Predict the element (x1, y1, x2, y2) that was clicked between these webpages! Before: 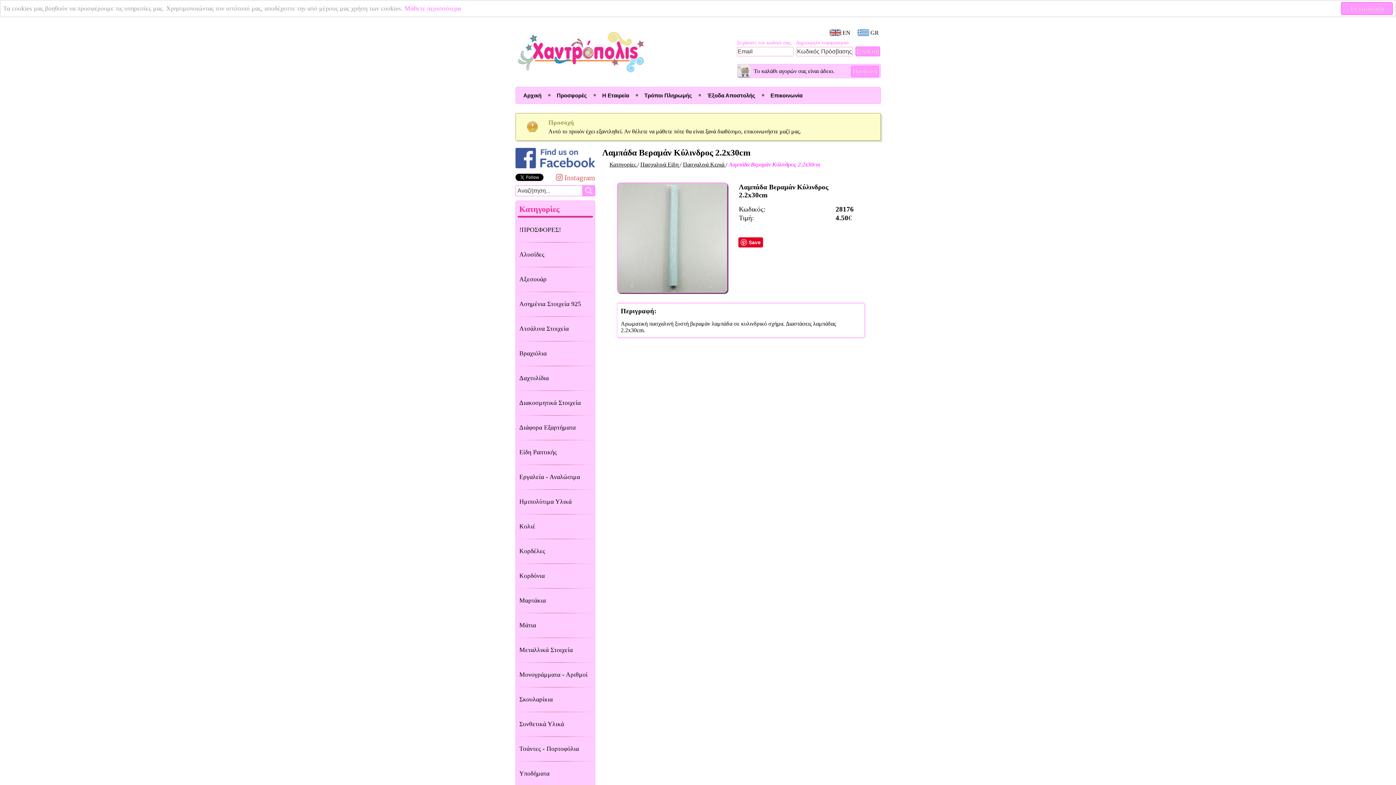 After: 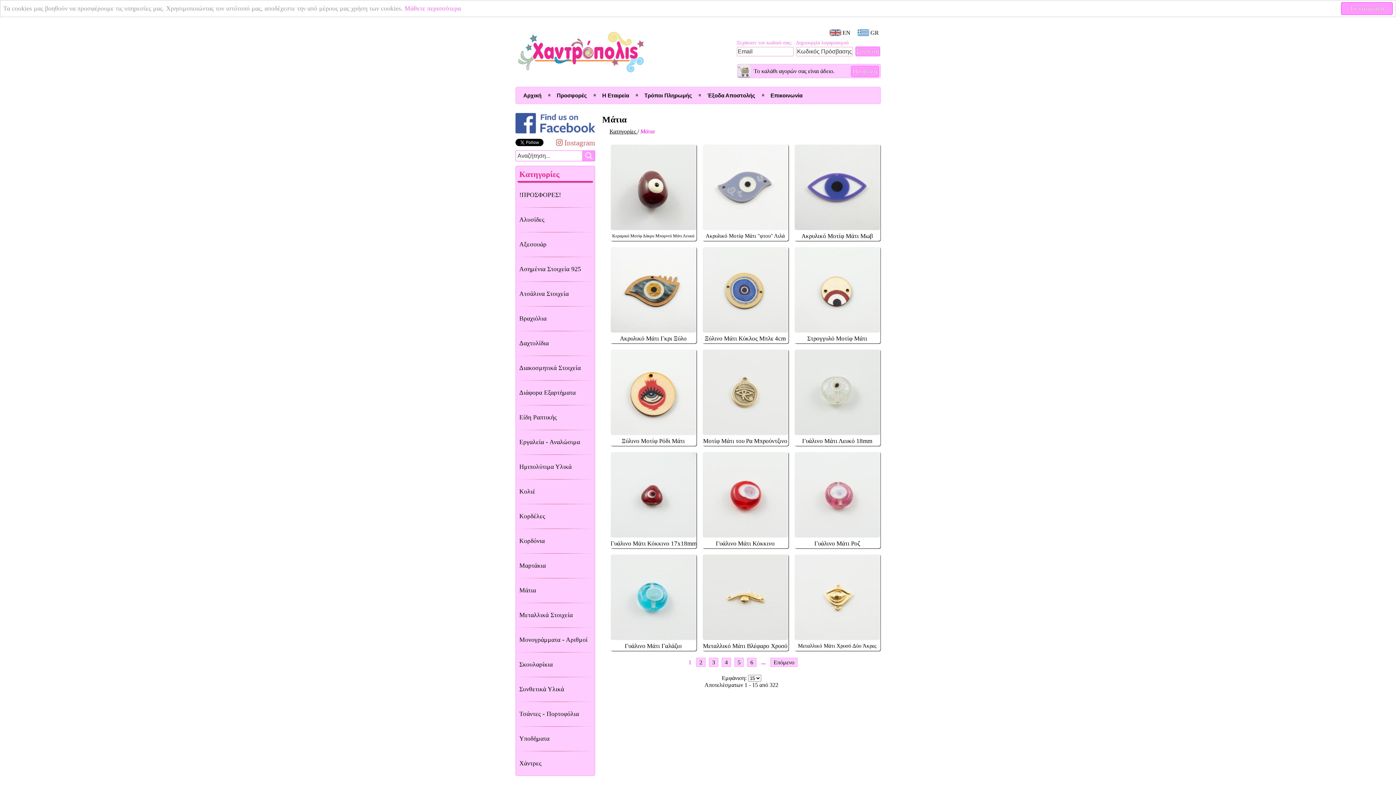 Action: label: Μάτια bbox: (515, 613, 594, 637)